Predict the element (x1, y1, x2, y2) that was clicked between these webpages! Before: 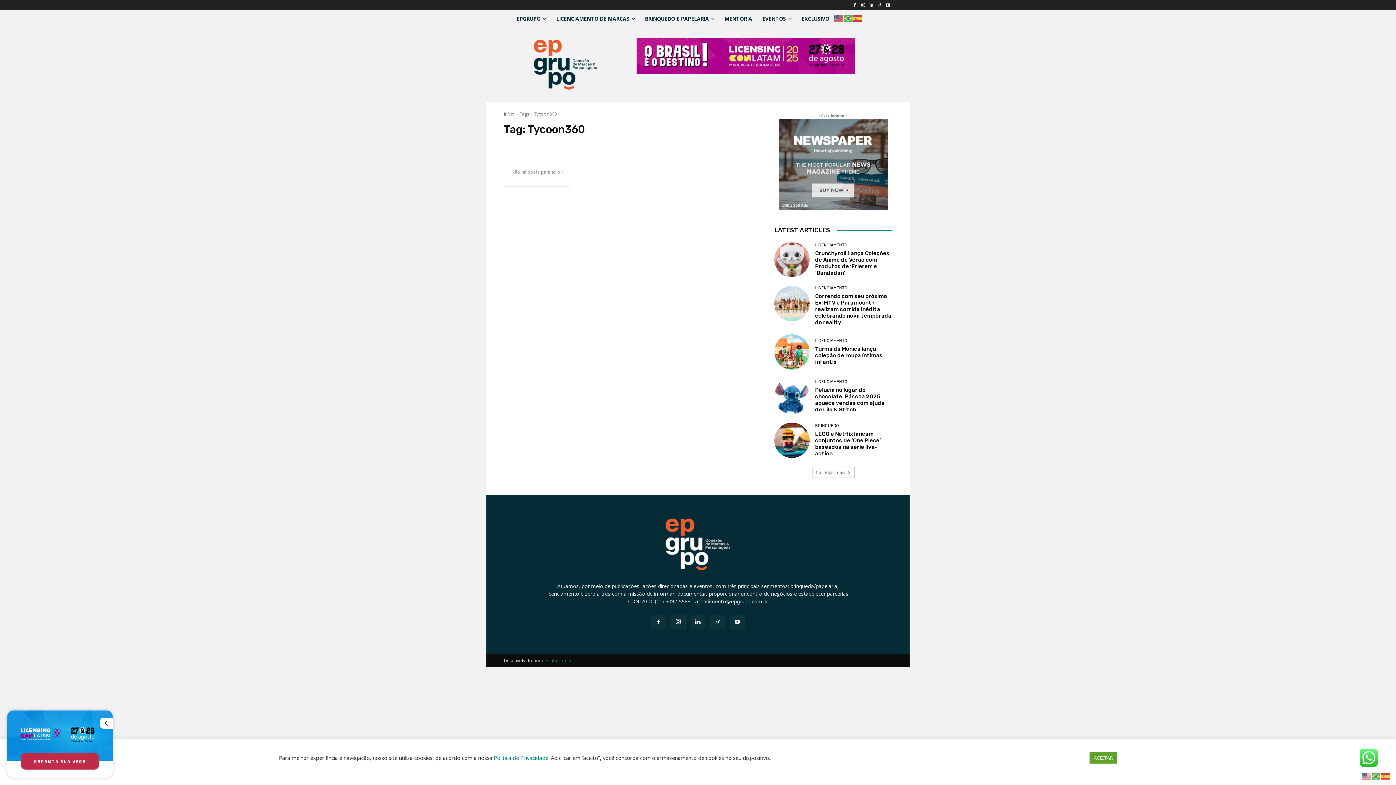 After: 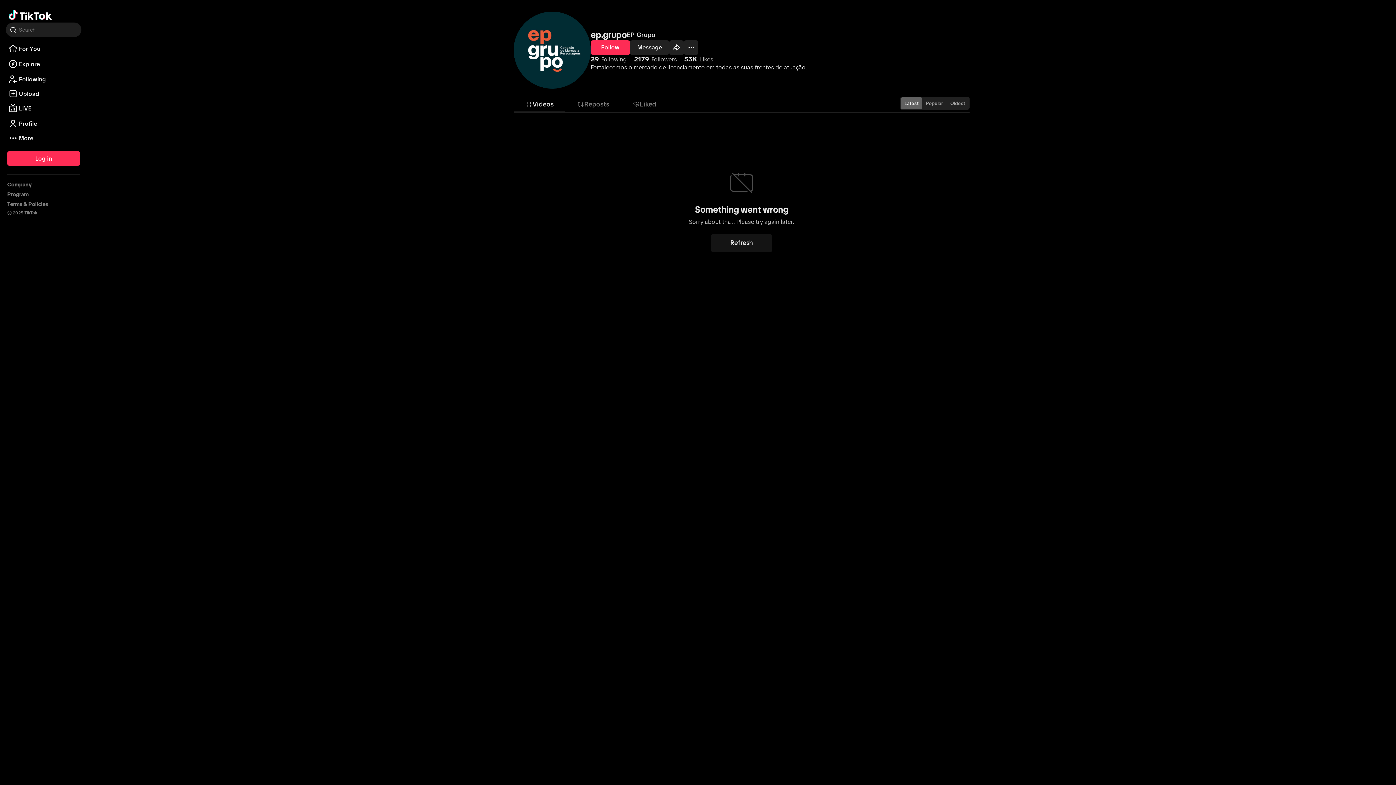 Action: bbox: (875, 1, 884, 9)